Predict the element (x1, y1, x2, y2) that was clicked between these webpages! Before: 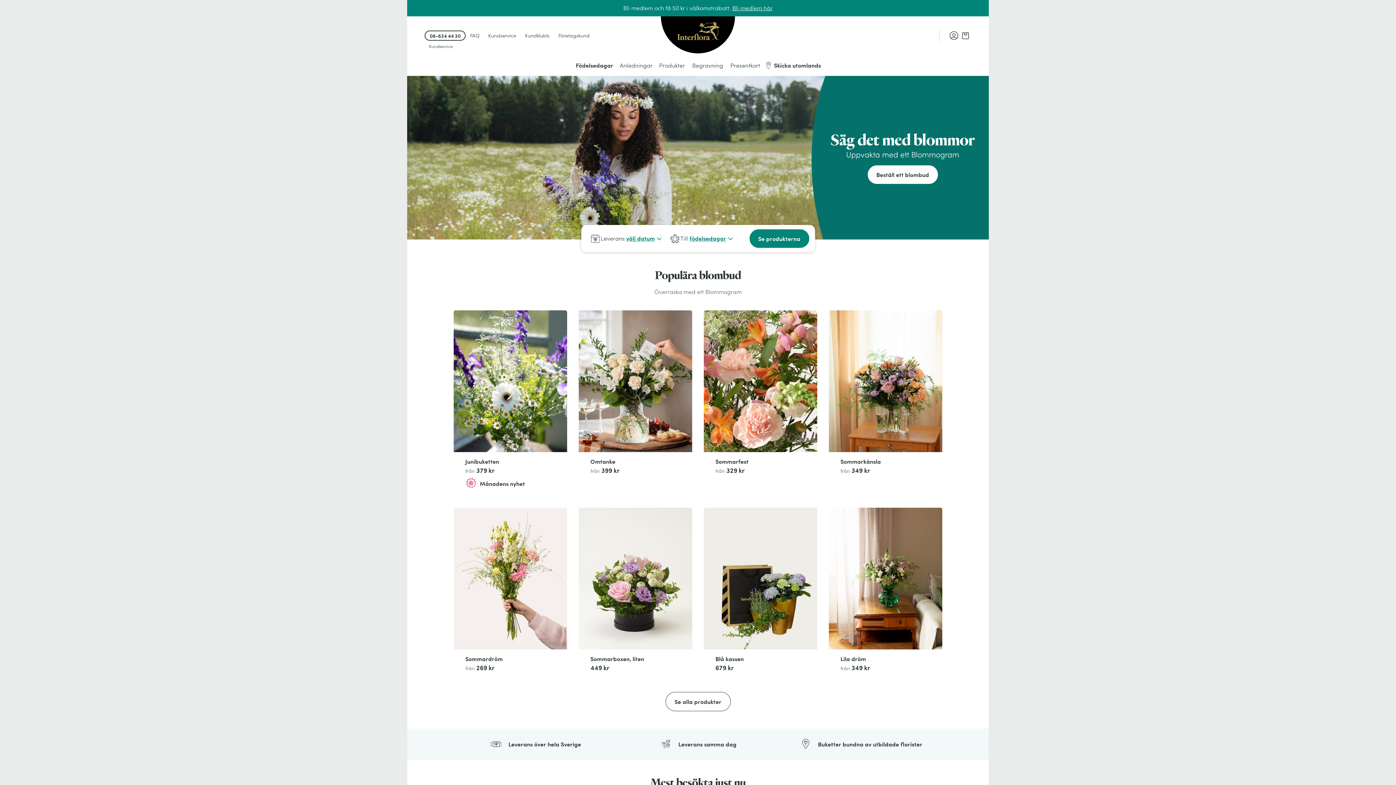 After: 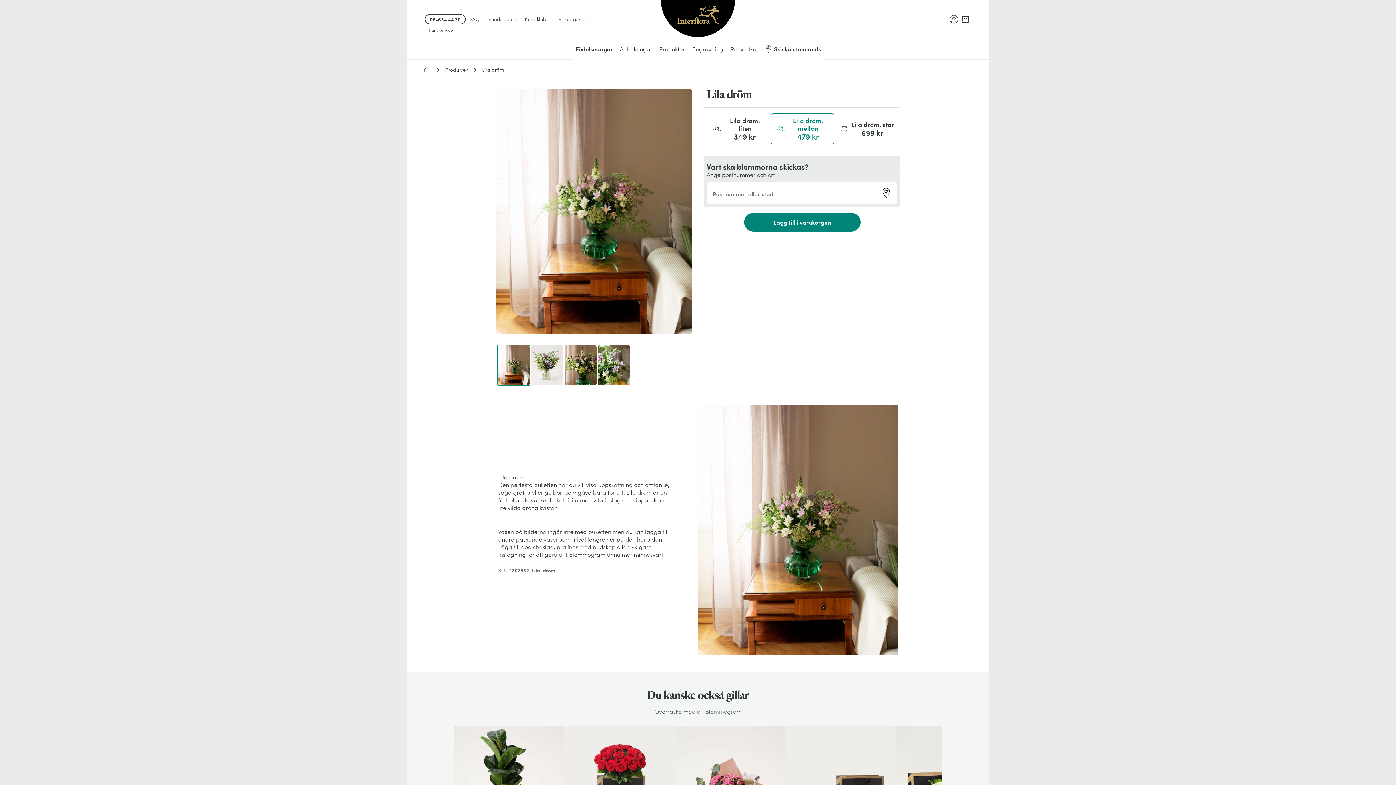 Action: bbox: (829, 508, 942, 683) label: Lila dröm

från 349 kr